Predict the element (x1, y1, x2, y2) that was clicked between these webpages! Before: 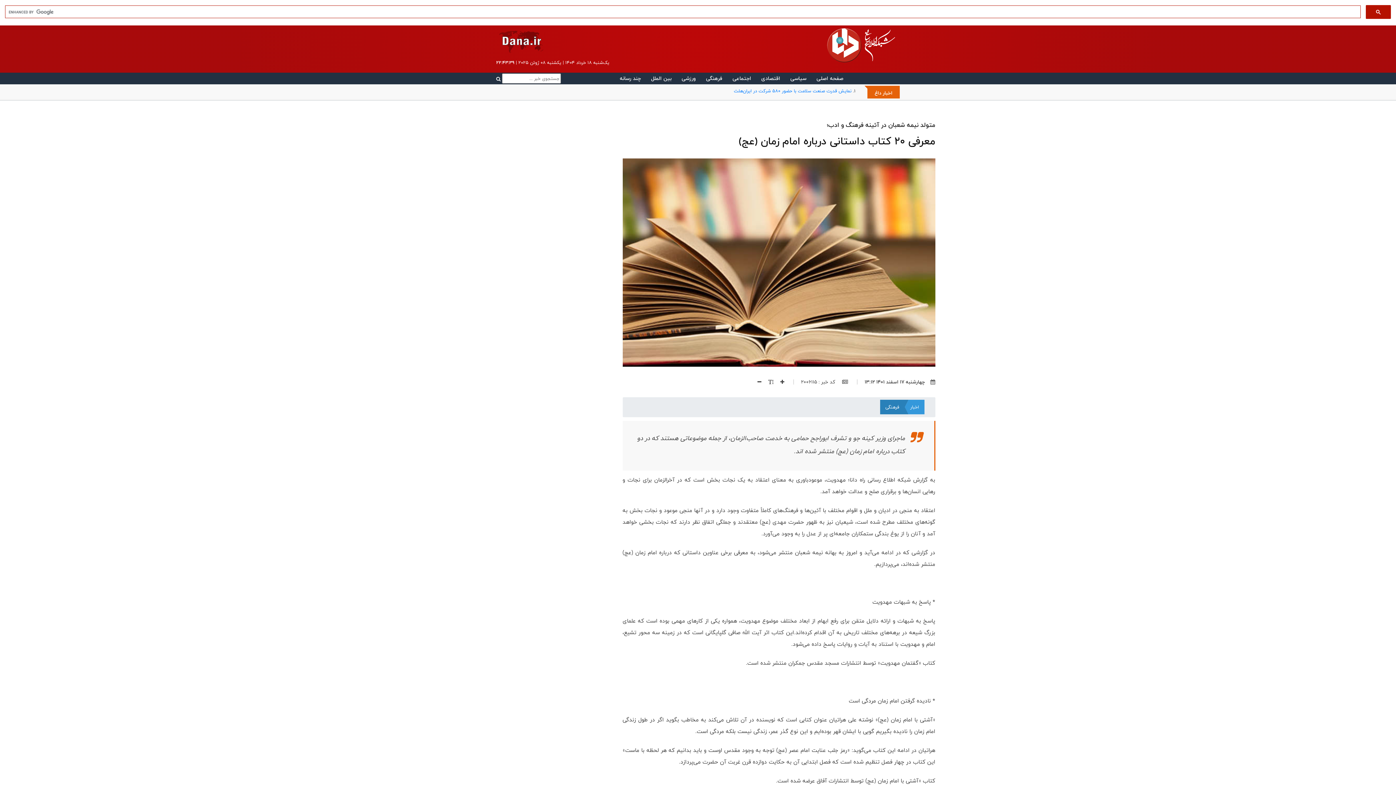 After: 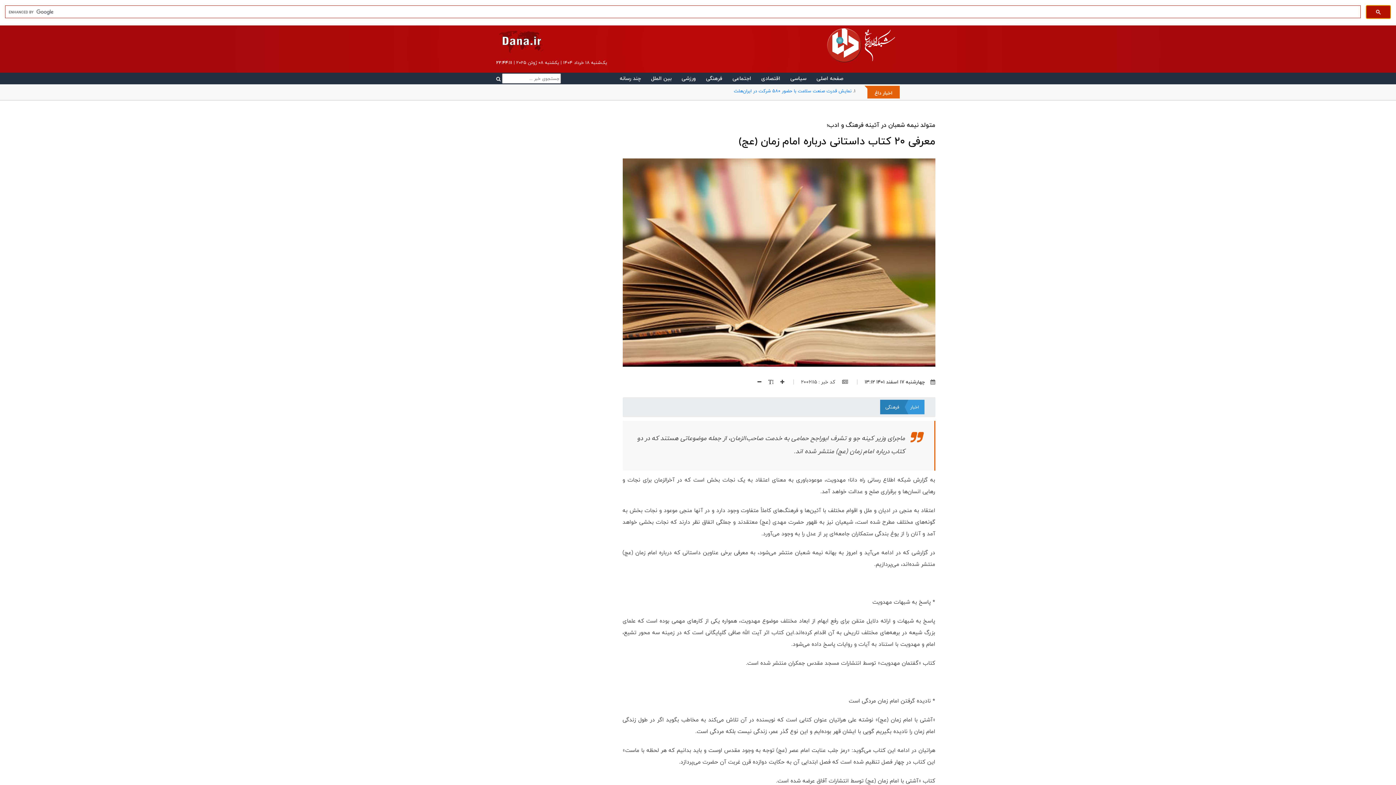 Action: bbox: (1366, 5, 1391, 18)